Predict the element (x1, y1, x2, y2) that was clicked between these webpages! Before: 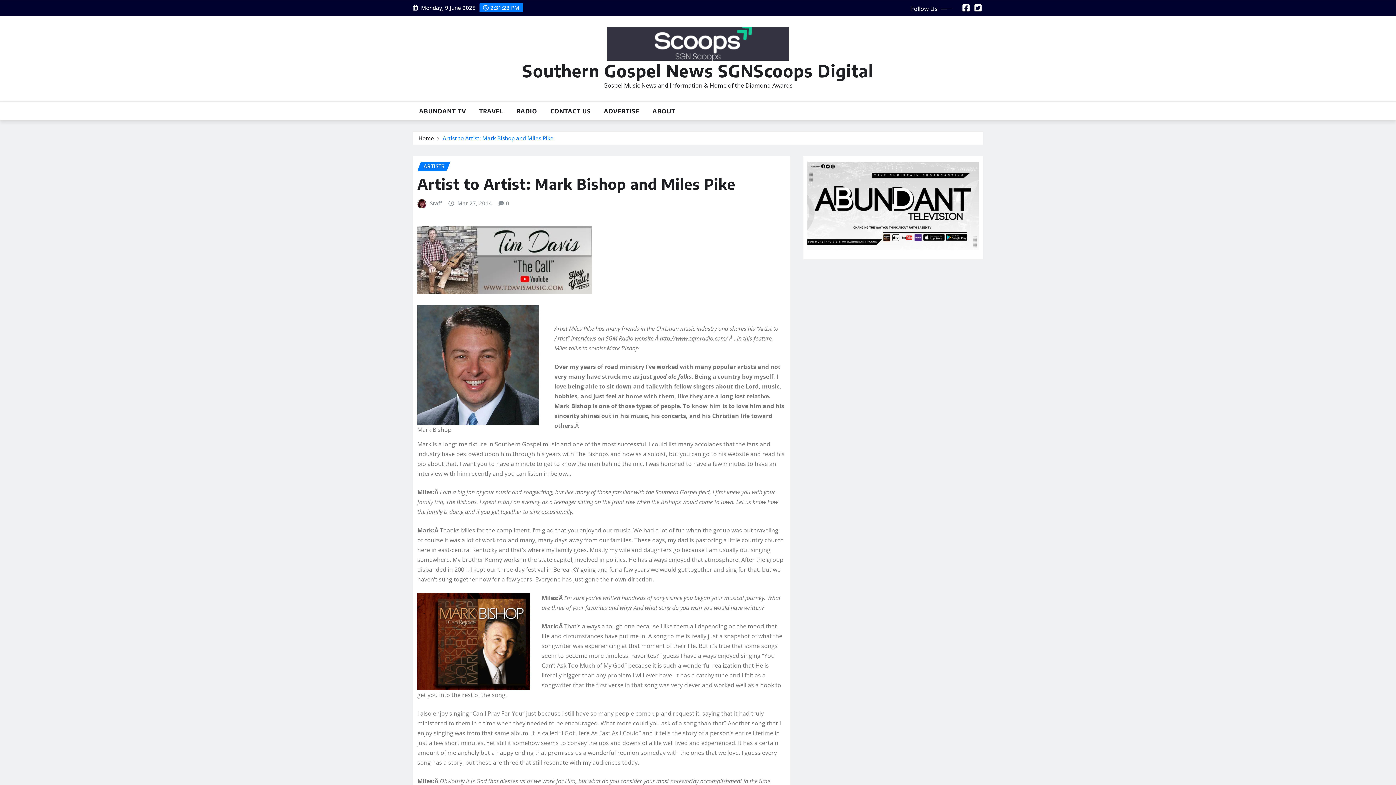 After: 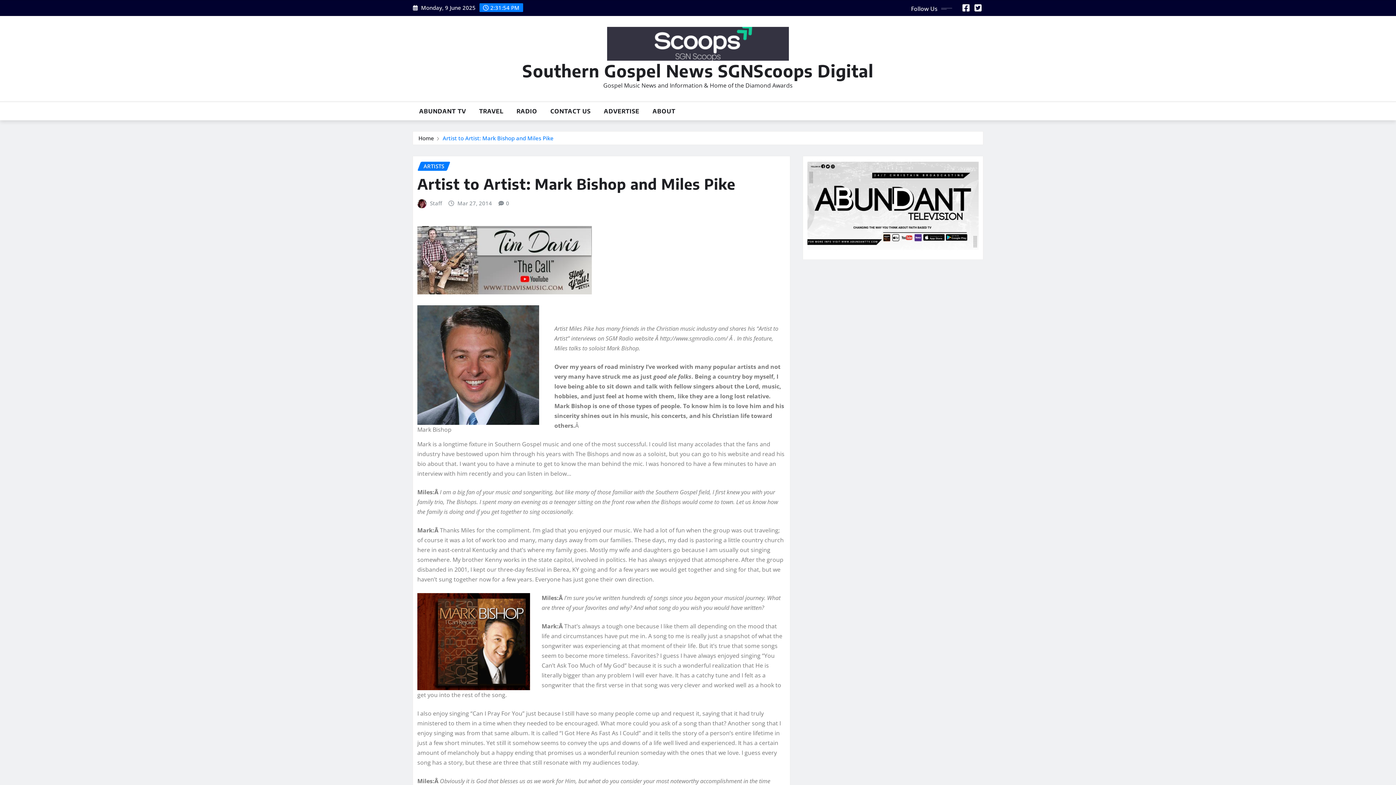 Action: label: Artist to Artist: Mark Bishop and Miles Pike bbox: (442, 134, 553, 141)